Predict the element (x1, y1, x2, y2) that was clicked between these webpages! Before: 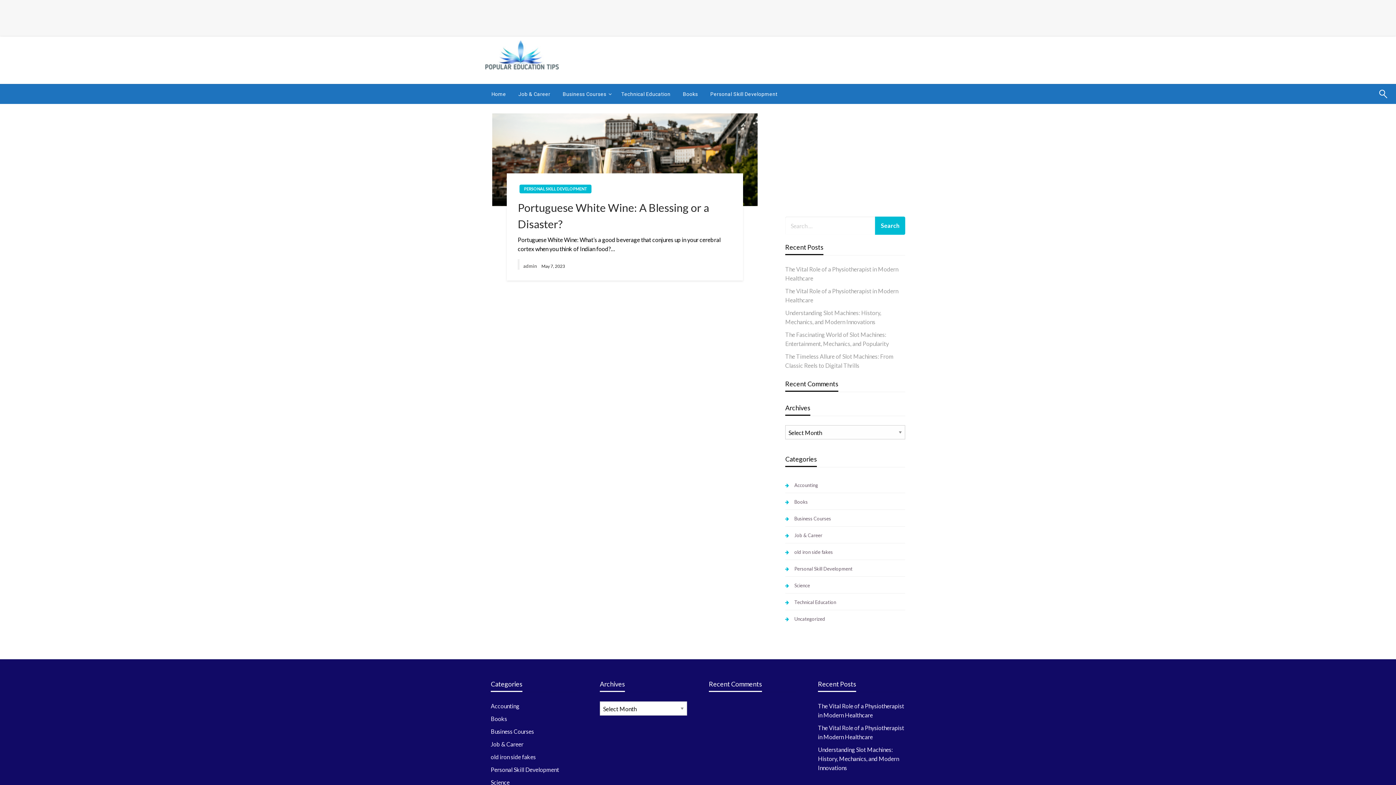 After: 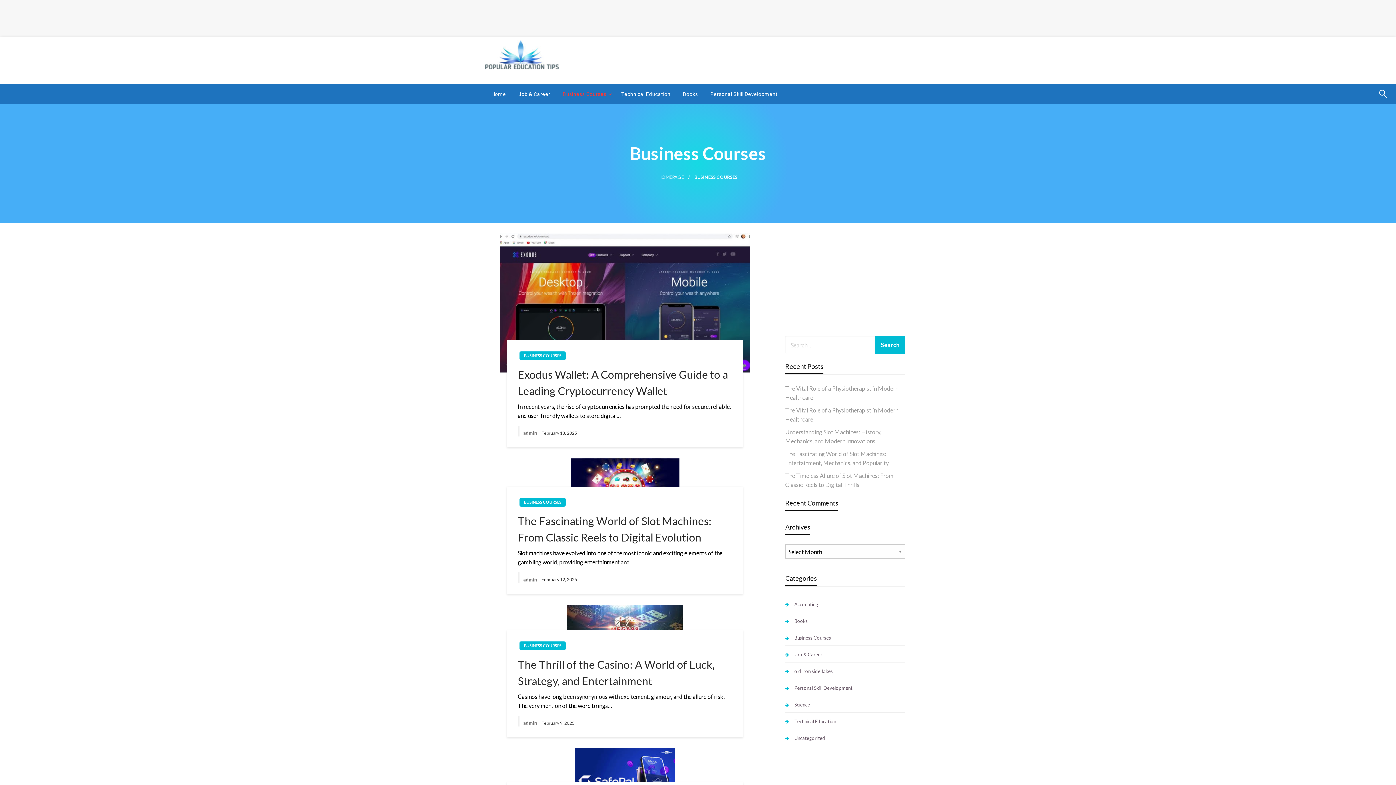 Action: label: Business Courses bbox: (556, 84, 615, 104)